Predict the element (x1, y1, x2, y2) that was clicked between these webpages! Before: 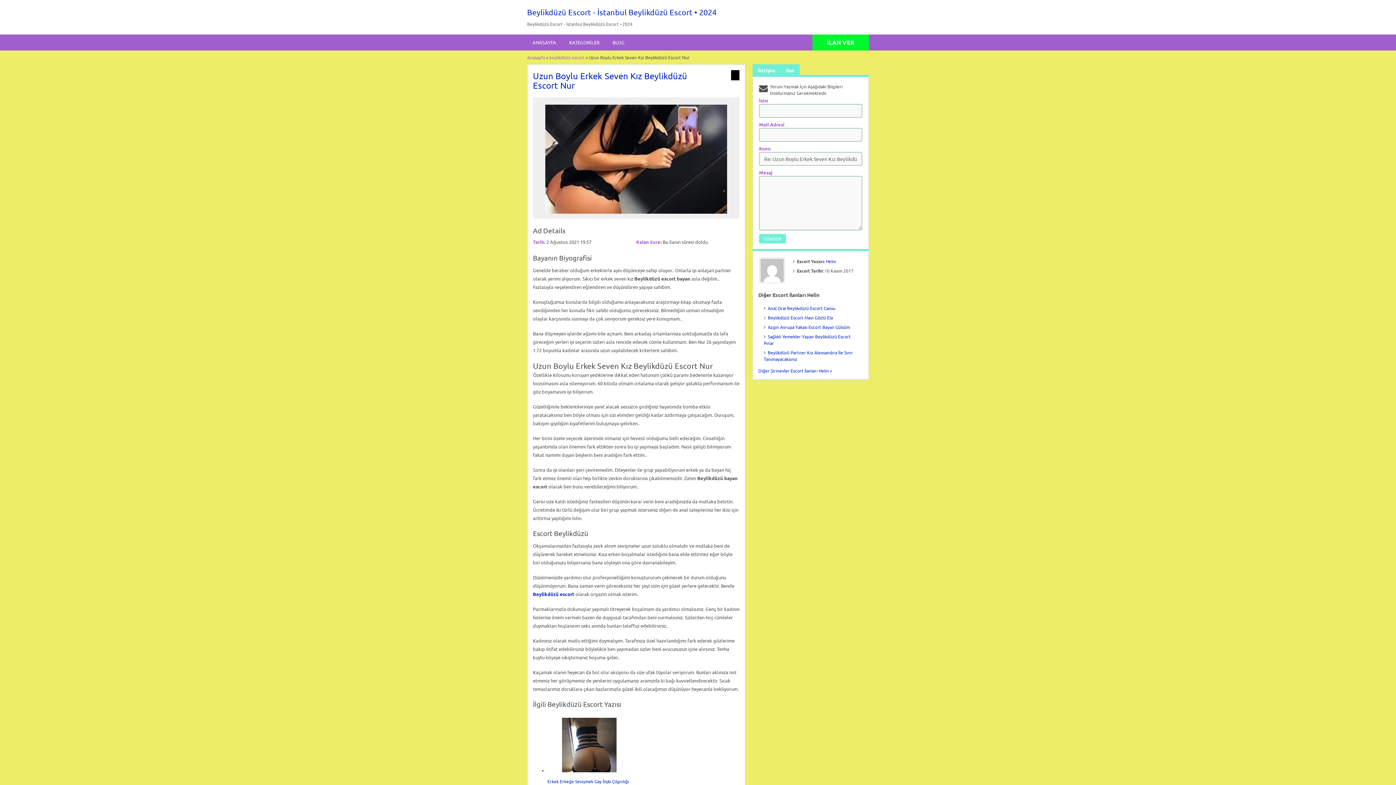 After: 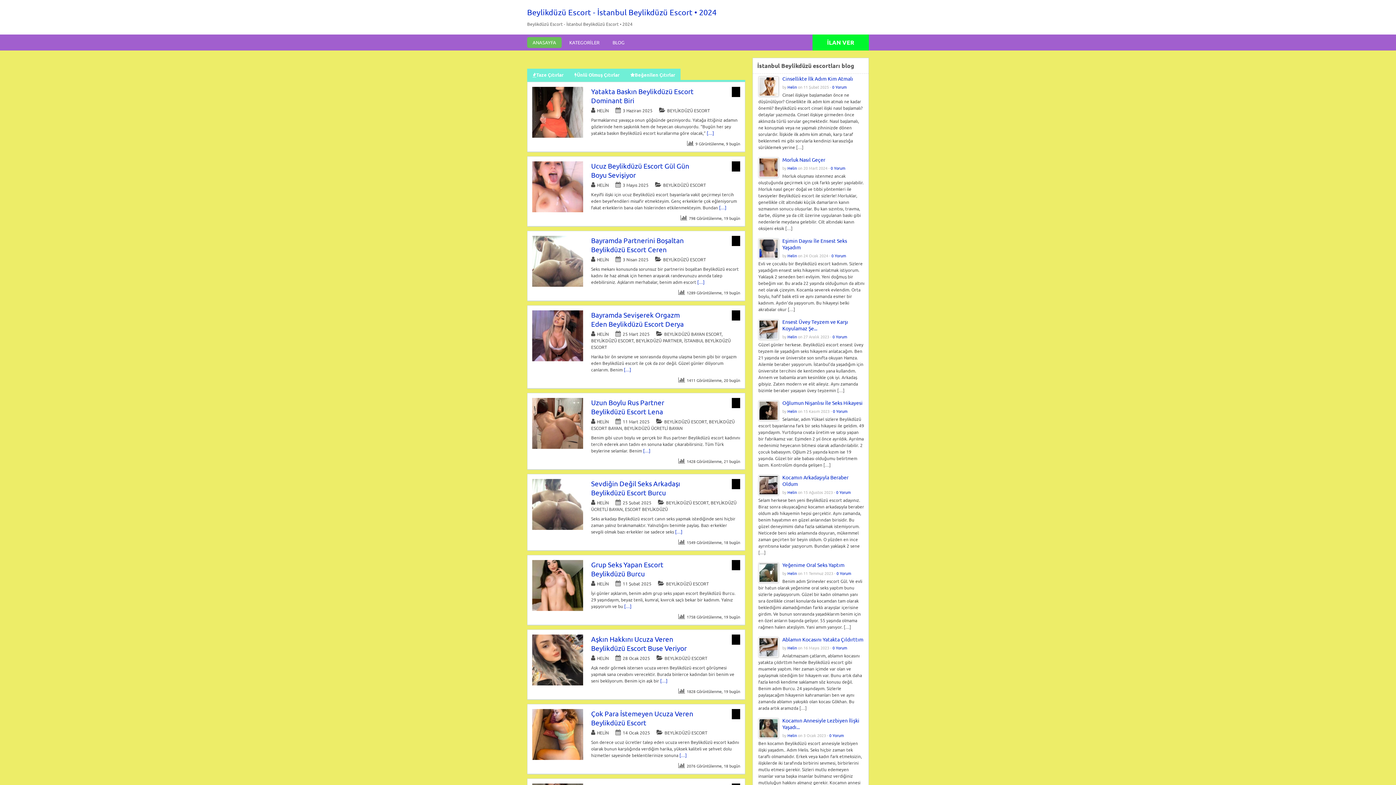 Action: label: Beylikdüzü Escort - İstanbul Beylikdüzü Escort • 2024 bbox: (527, 7, 716, 16)